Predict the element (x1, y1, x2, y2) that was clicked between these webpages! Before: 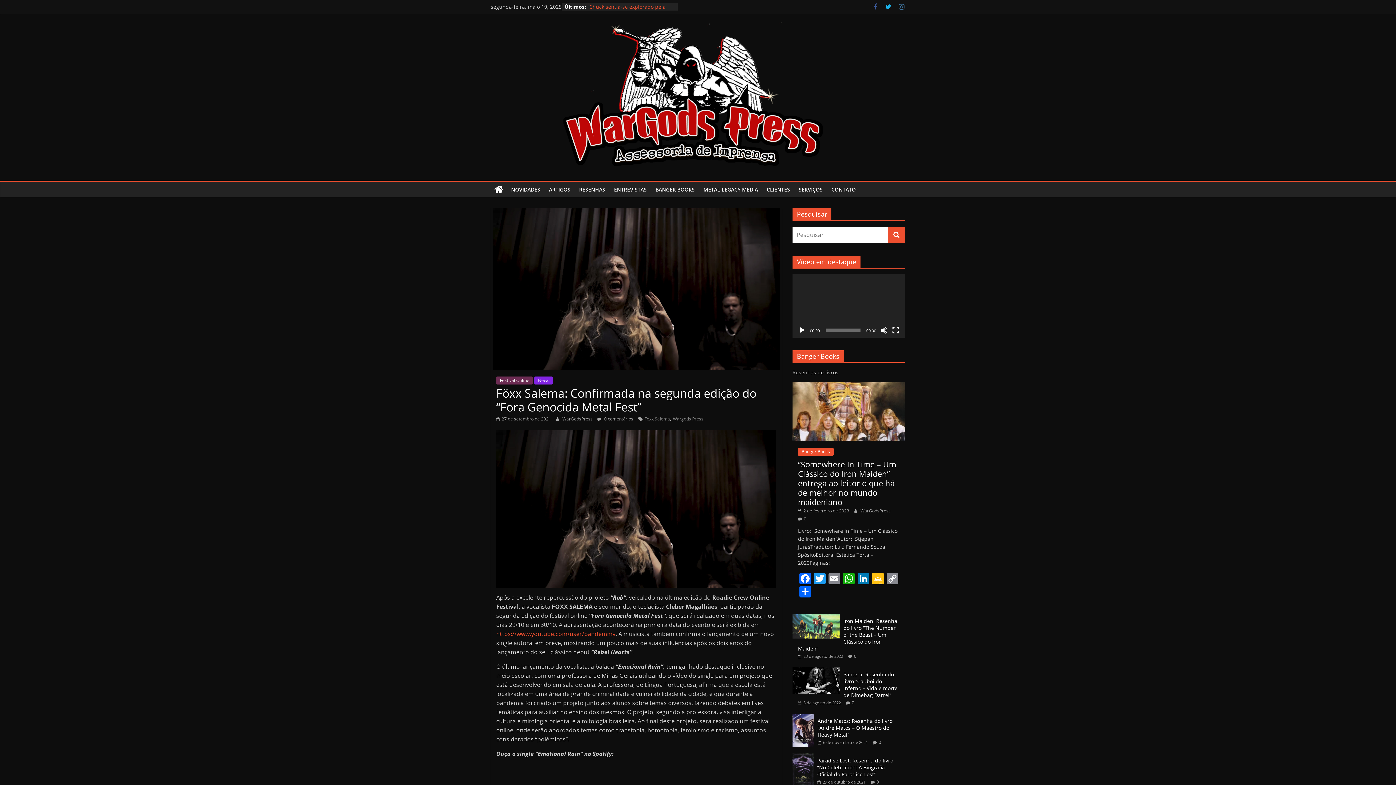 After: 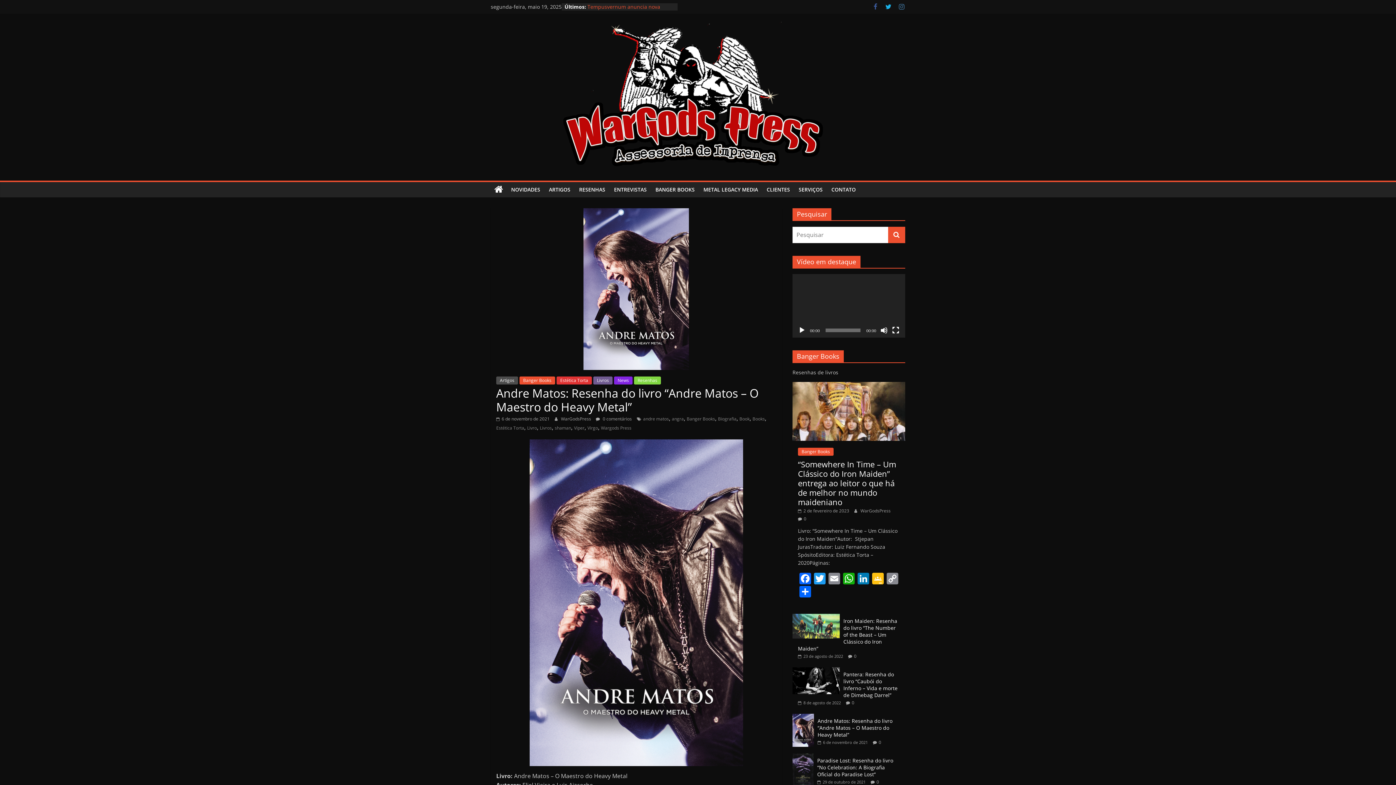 Action: label: Andre Matos: Resenha do livro “Andre Matos – O Maestro do Heavy Metal” bbox: (817, 717, 892, 738)